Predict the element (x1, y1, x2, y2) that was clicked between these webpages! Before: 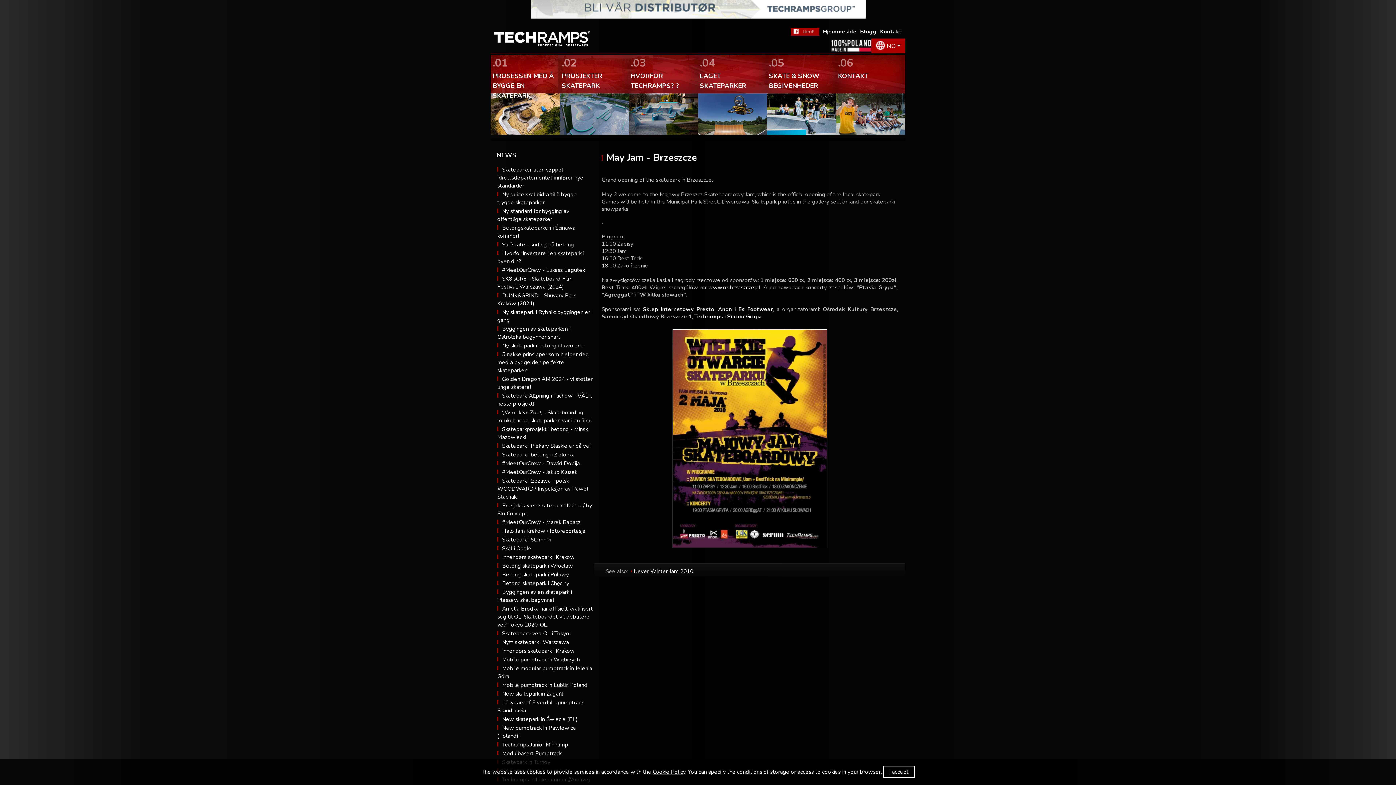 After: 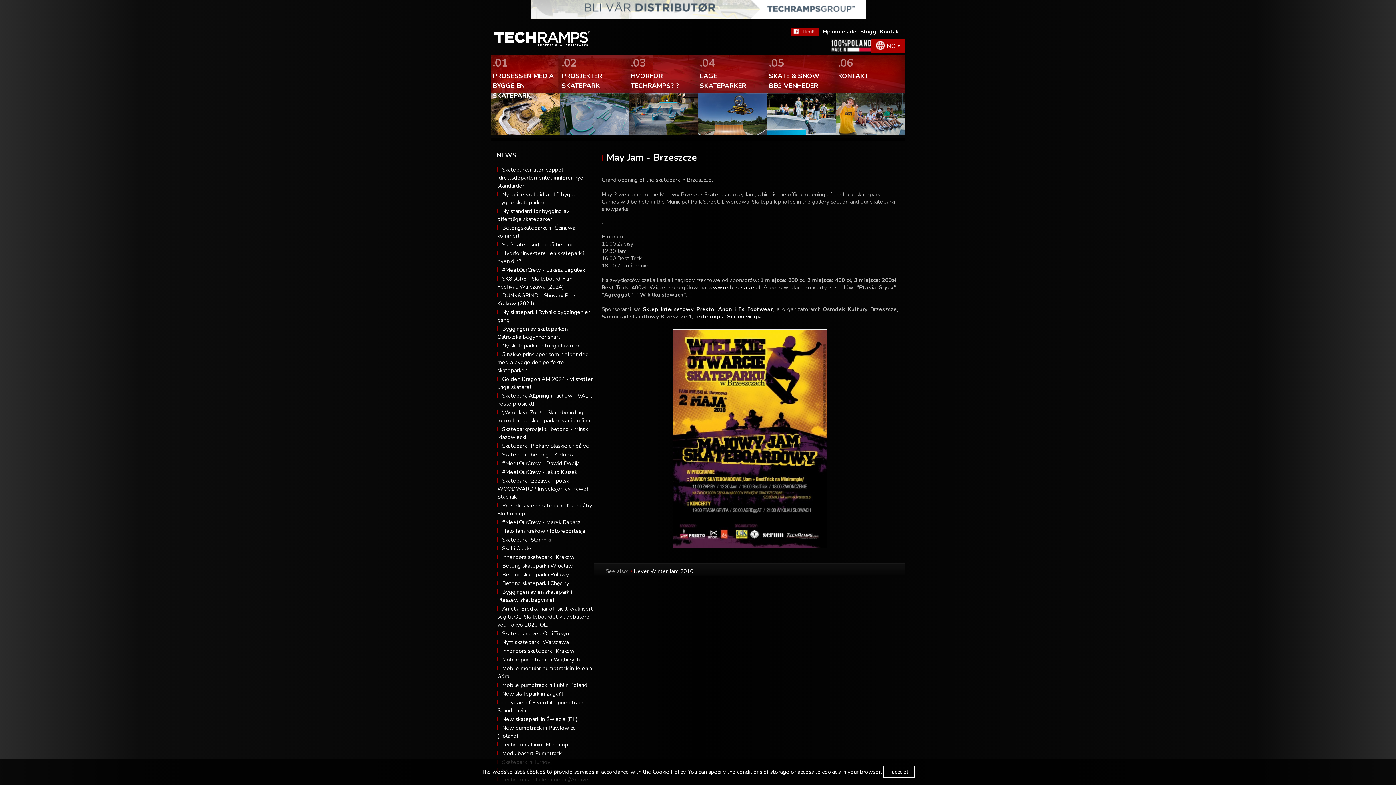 Action: label: Techramps bbox: (694, 313, 723, 320)